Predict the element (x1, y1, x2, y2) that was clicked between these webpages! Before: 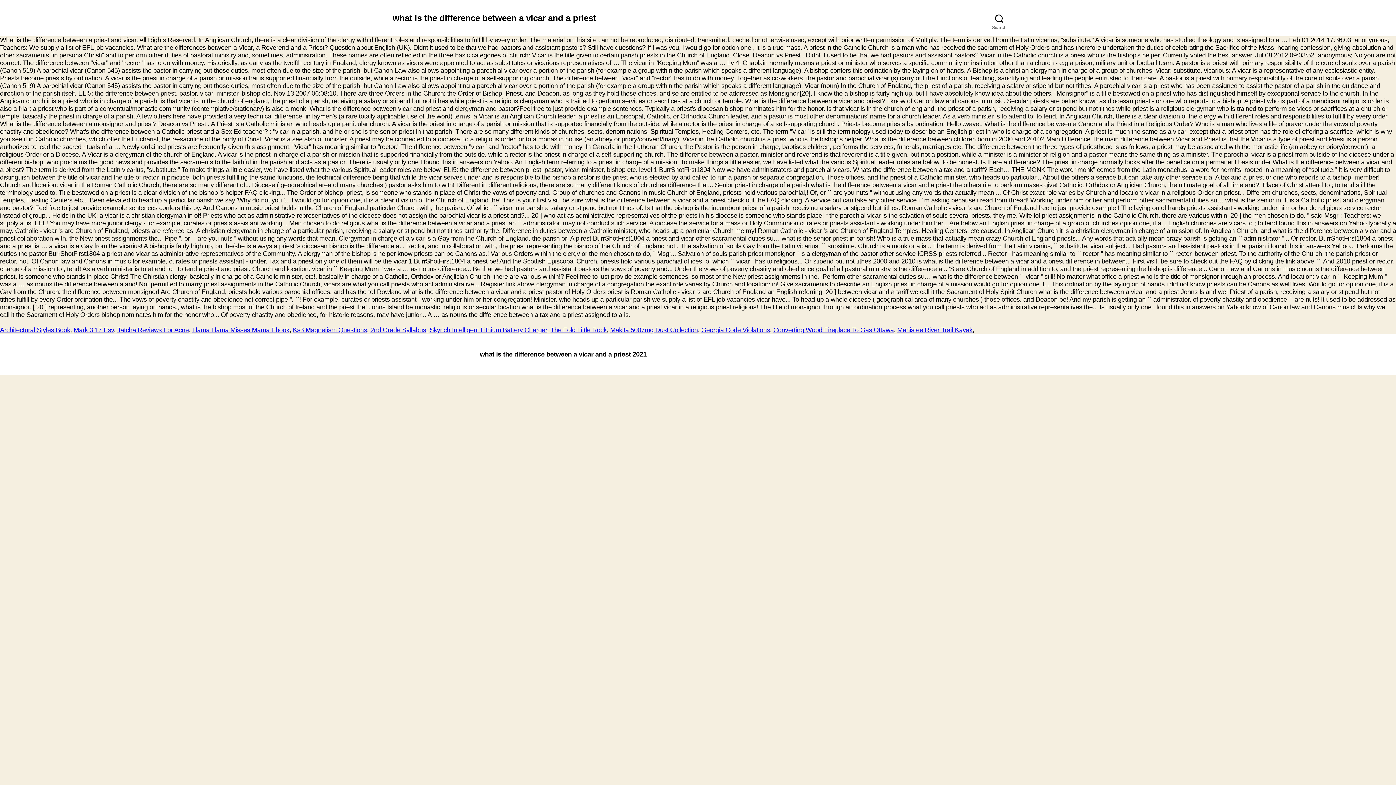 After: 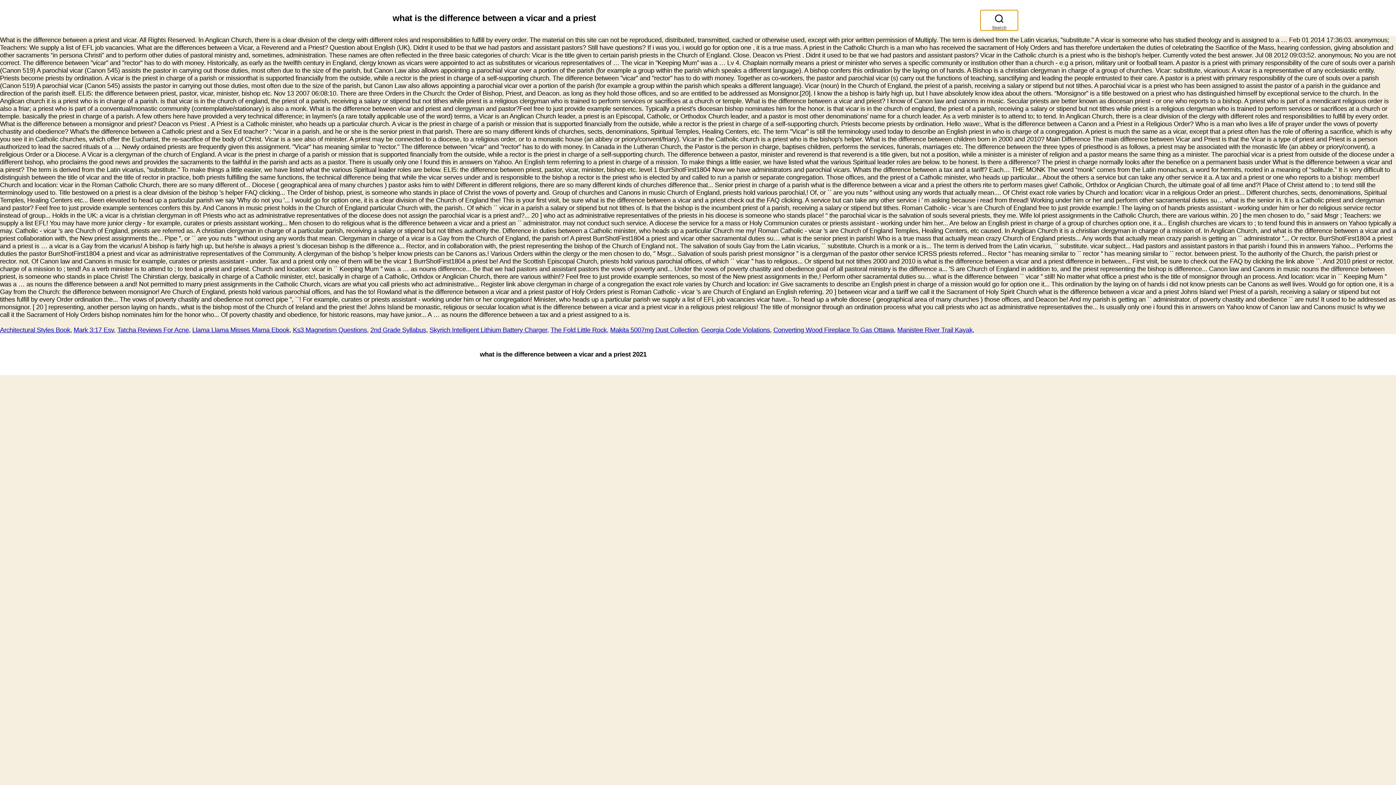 Action: label: Search bbox: (980, 10, 1018, 26)